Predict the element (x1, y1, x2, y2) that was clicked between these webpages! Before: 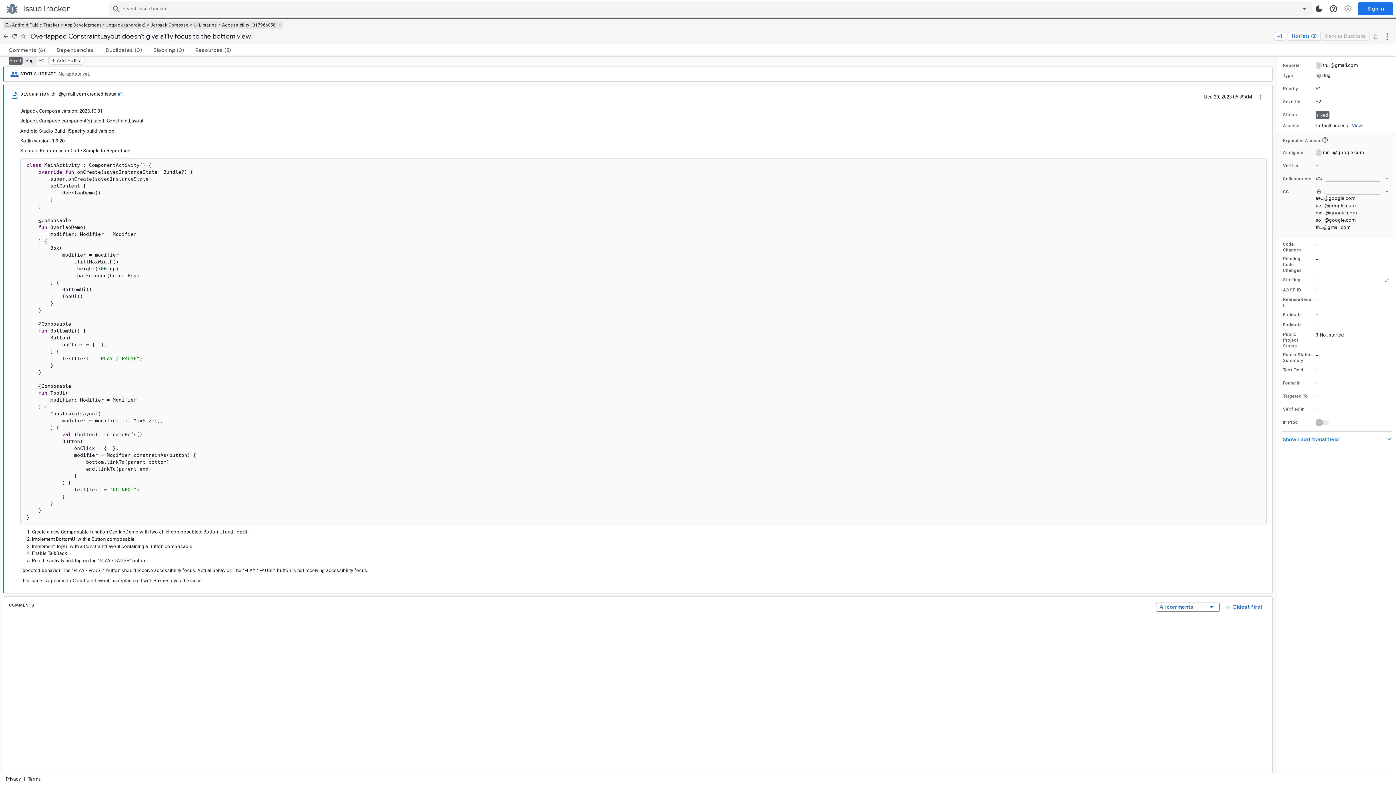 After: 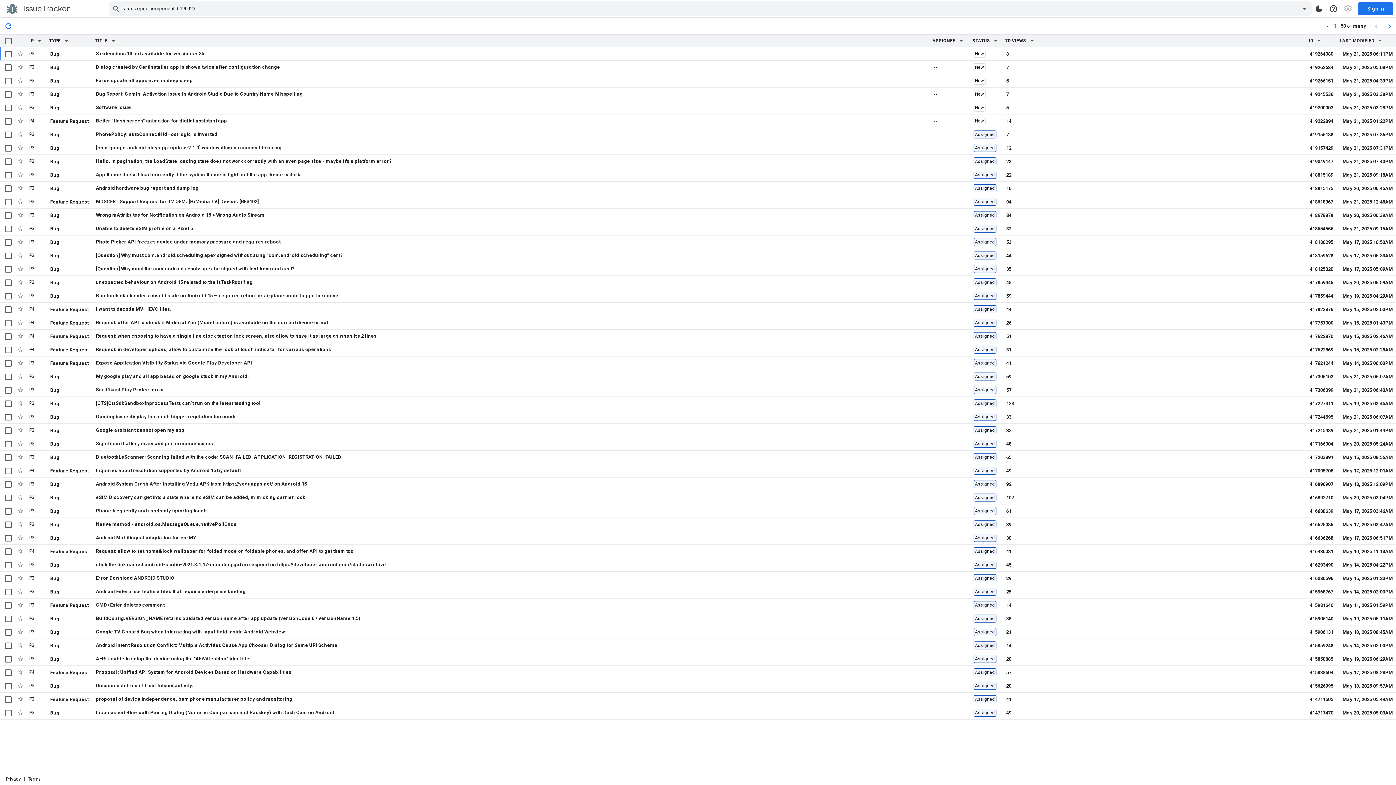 Action: label: Android Public Tracker bbox: (12, 22, 59, 27)